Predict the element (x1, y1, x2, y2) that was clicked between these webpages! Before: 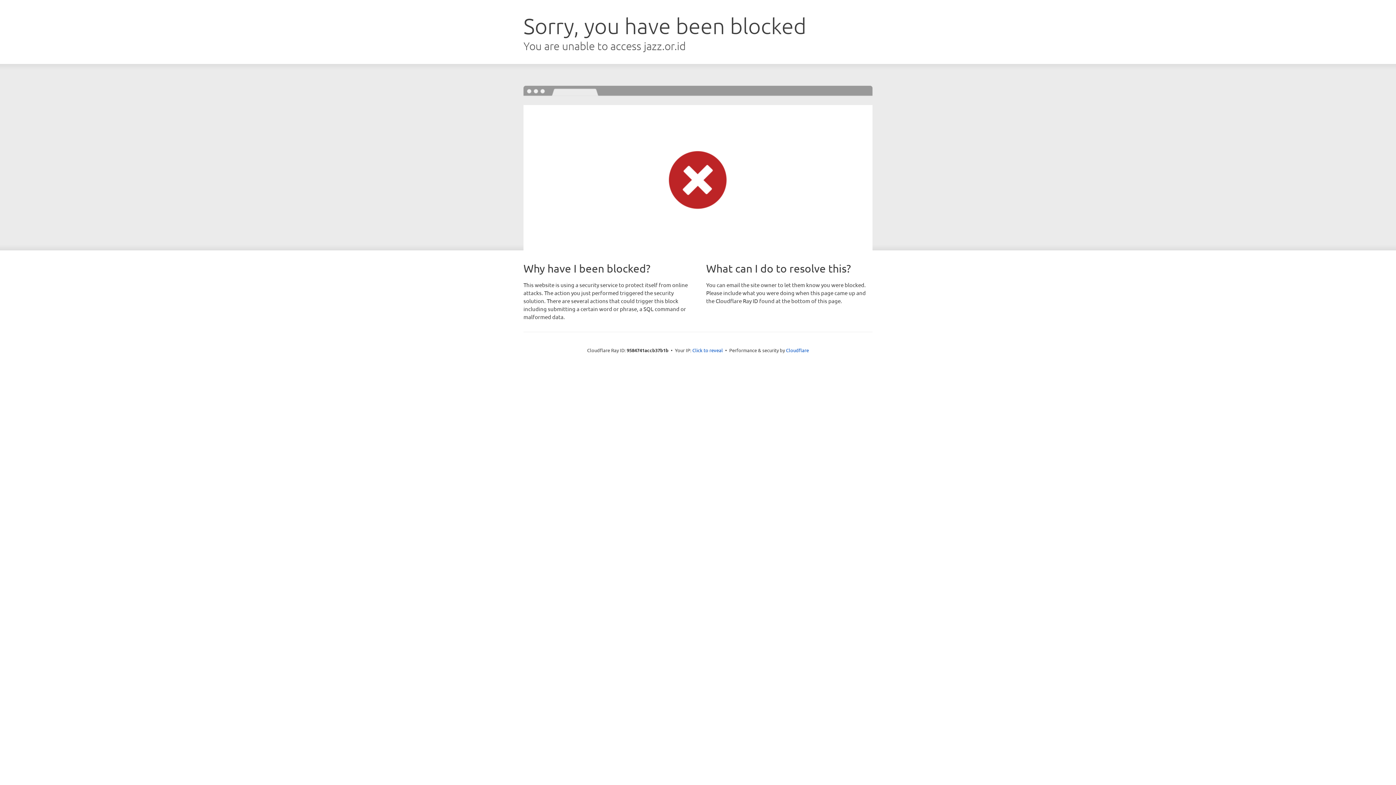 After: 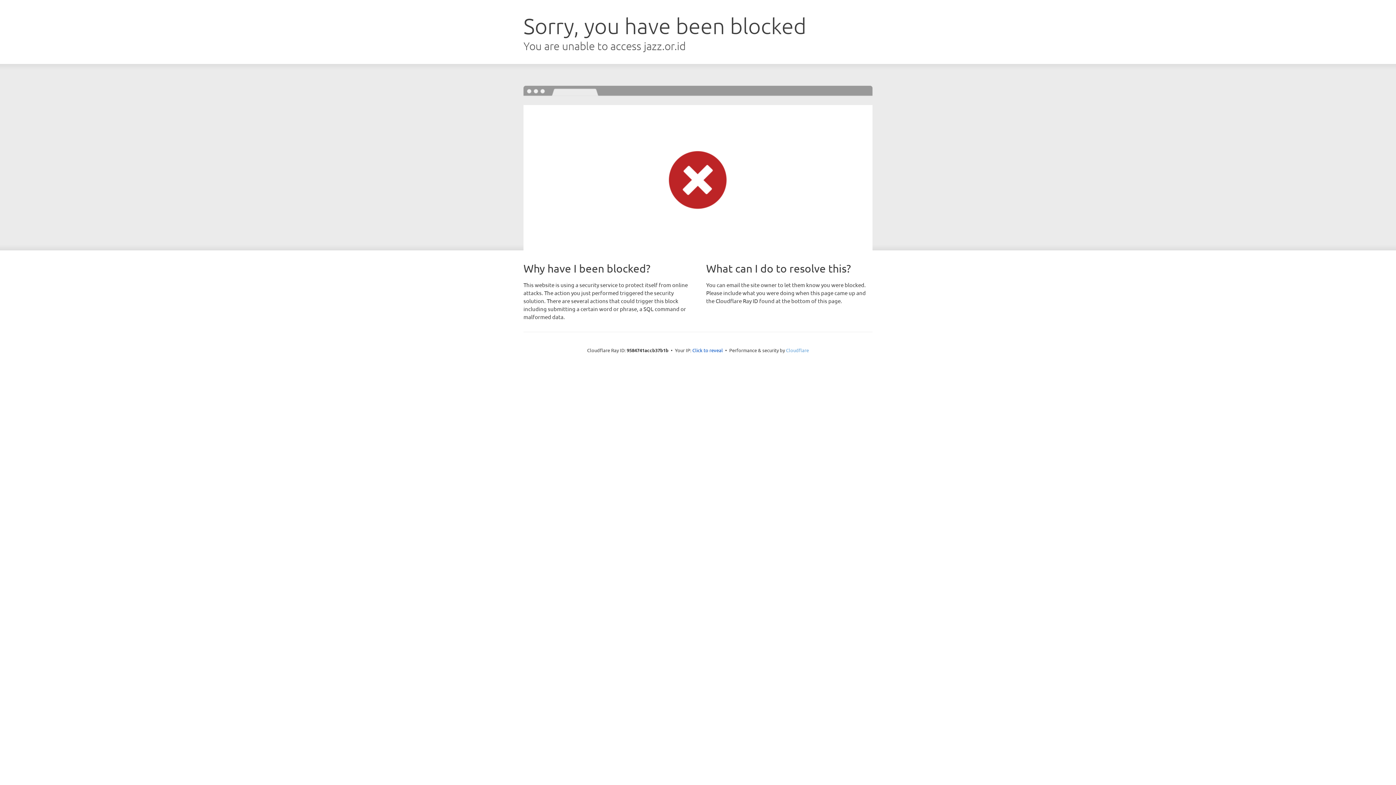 Action: label: Cloudflare bbox: (786, 347, 809, 353)